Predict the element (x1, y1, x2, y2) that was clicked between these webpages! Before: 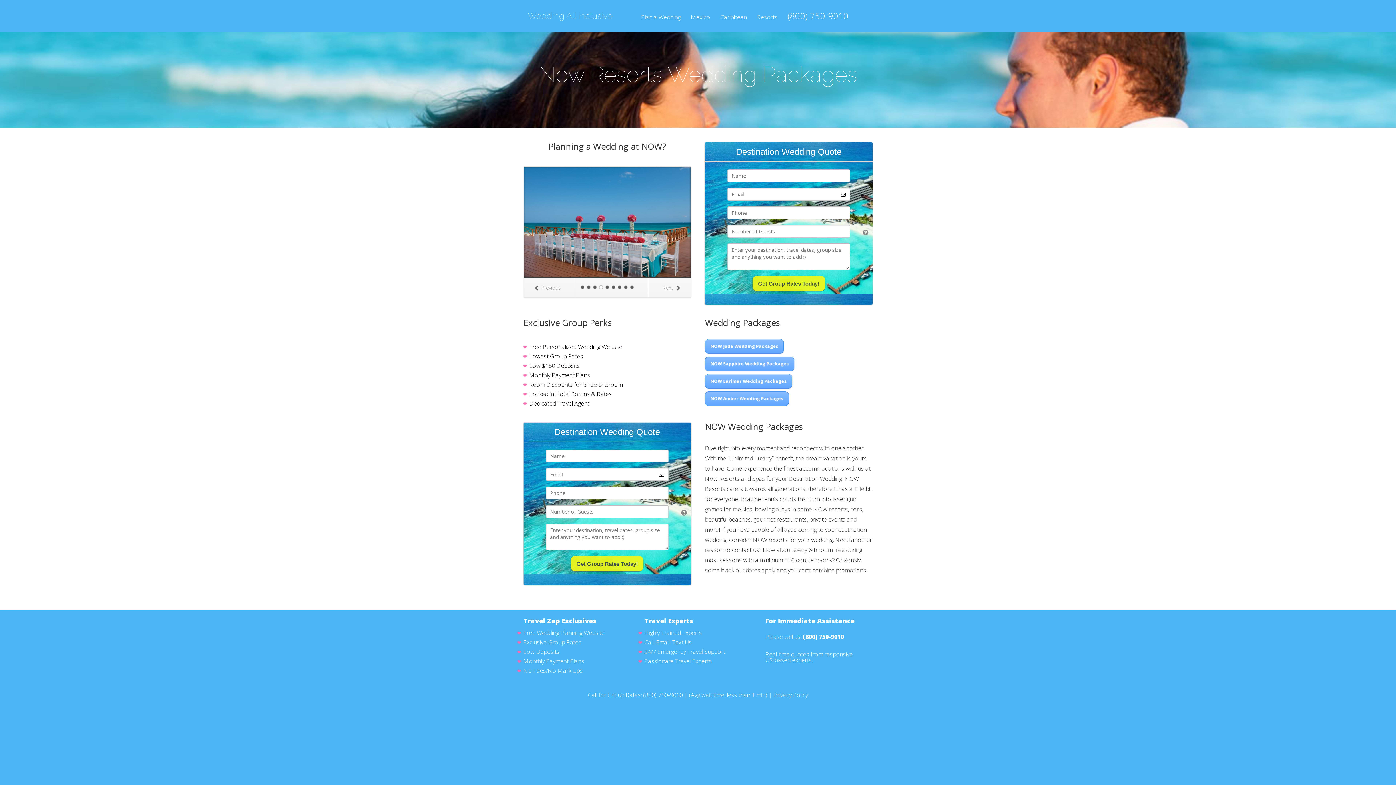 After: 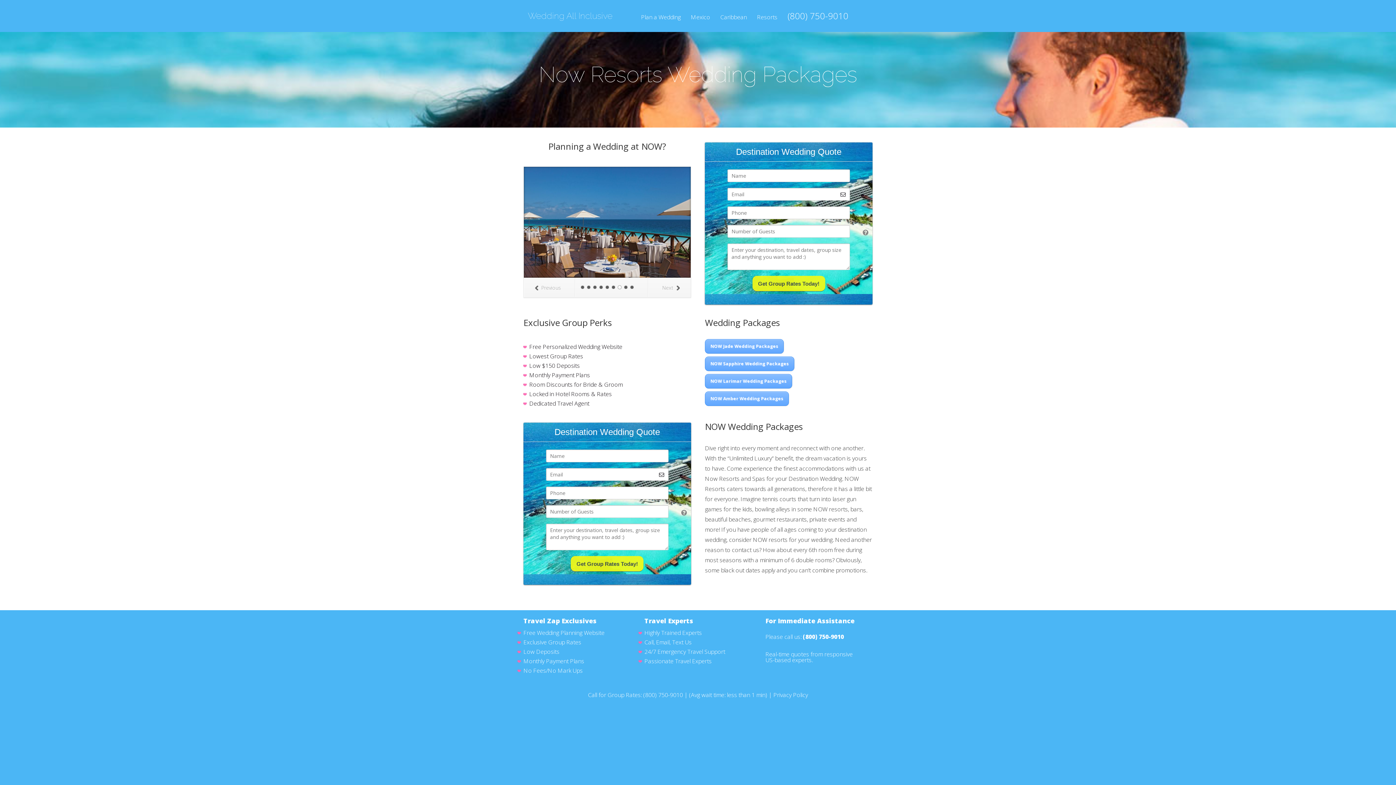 Action: bbox: (648, 278, 690, 297) label: Next